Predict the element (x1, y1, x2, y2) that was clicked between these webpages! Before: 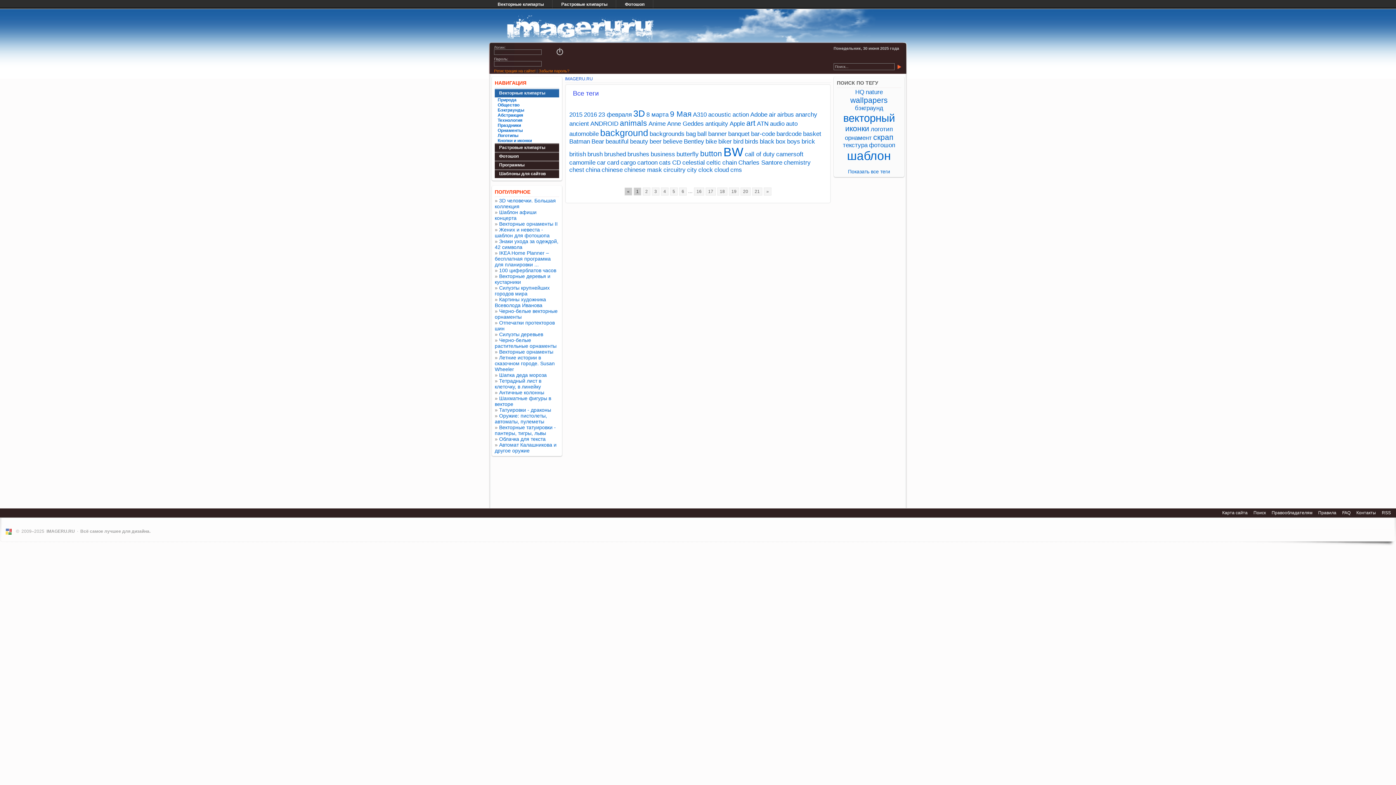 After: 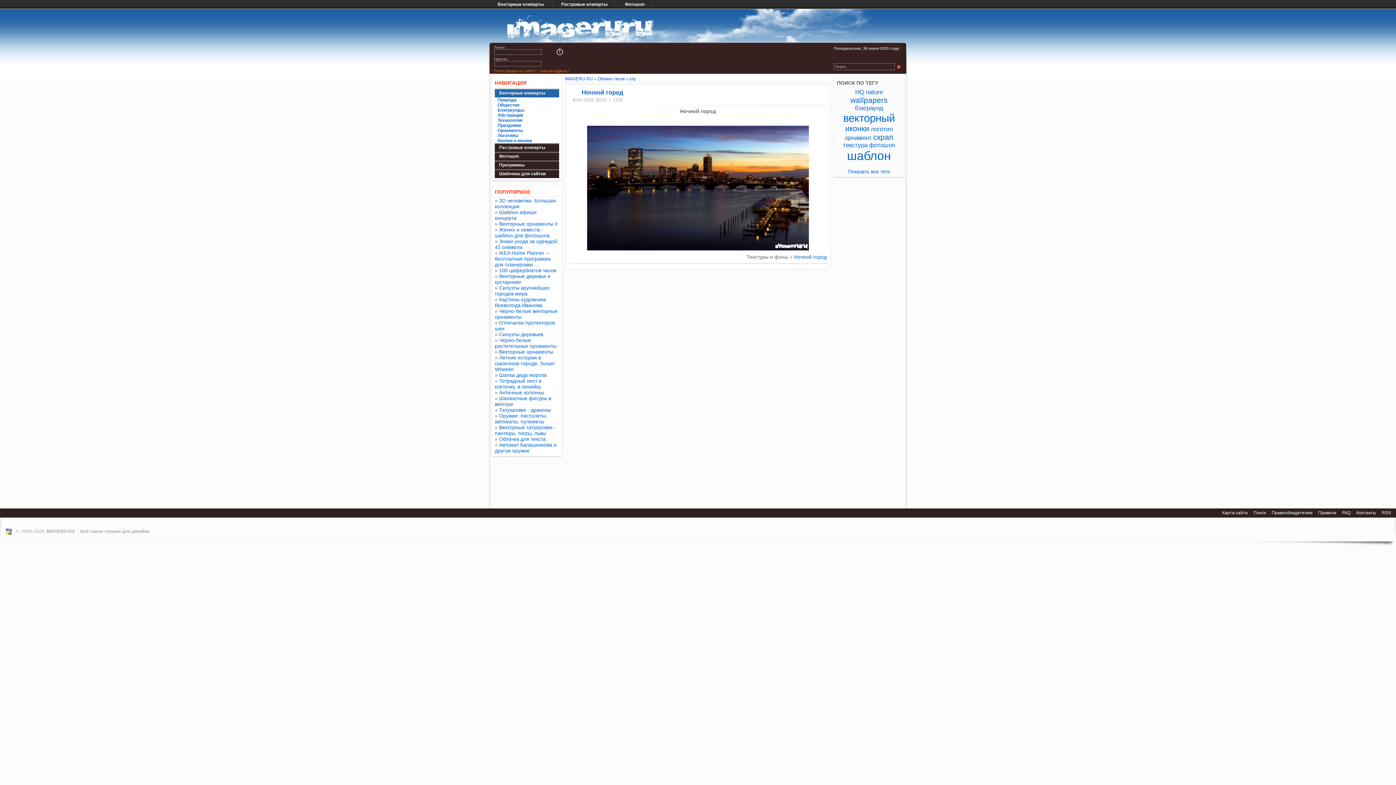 Action: label: city bbox: (687, 166, 697, 173)